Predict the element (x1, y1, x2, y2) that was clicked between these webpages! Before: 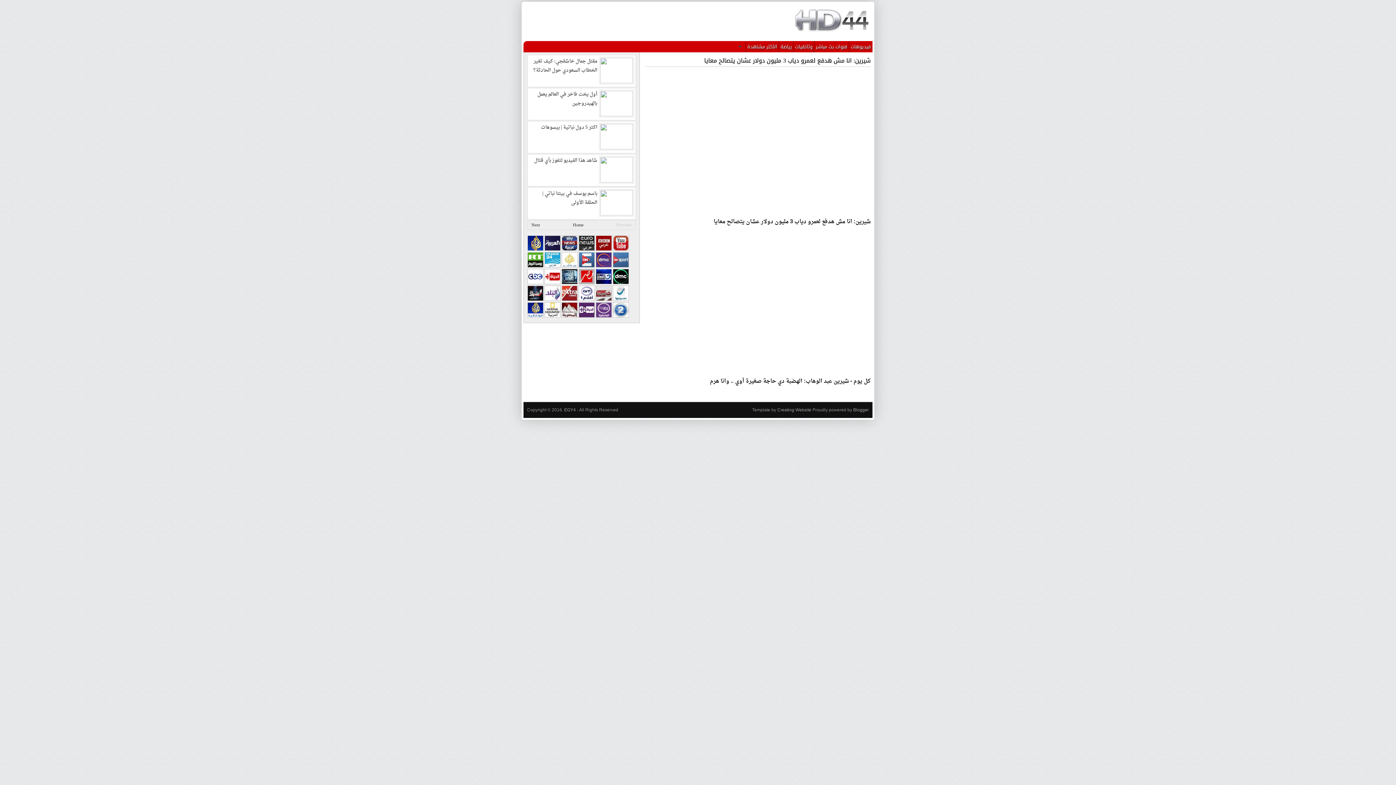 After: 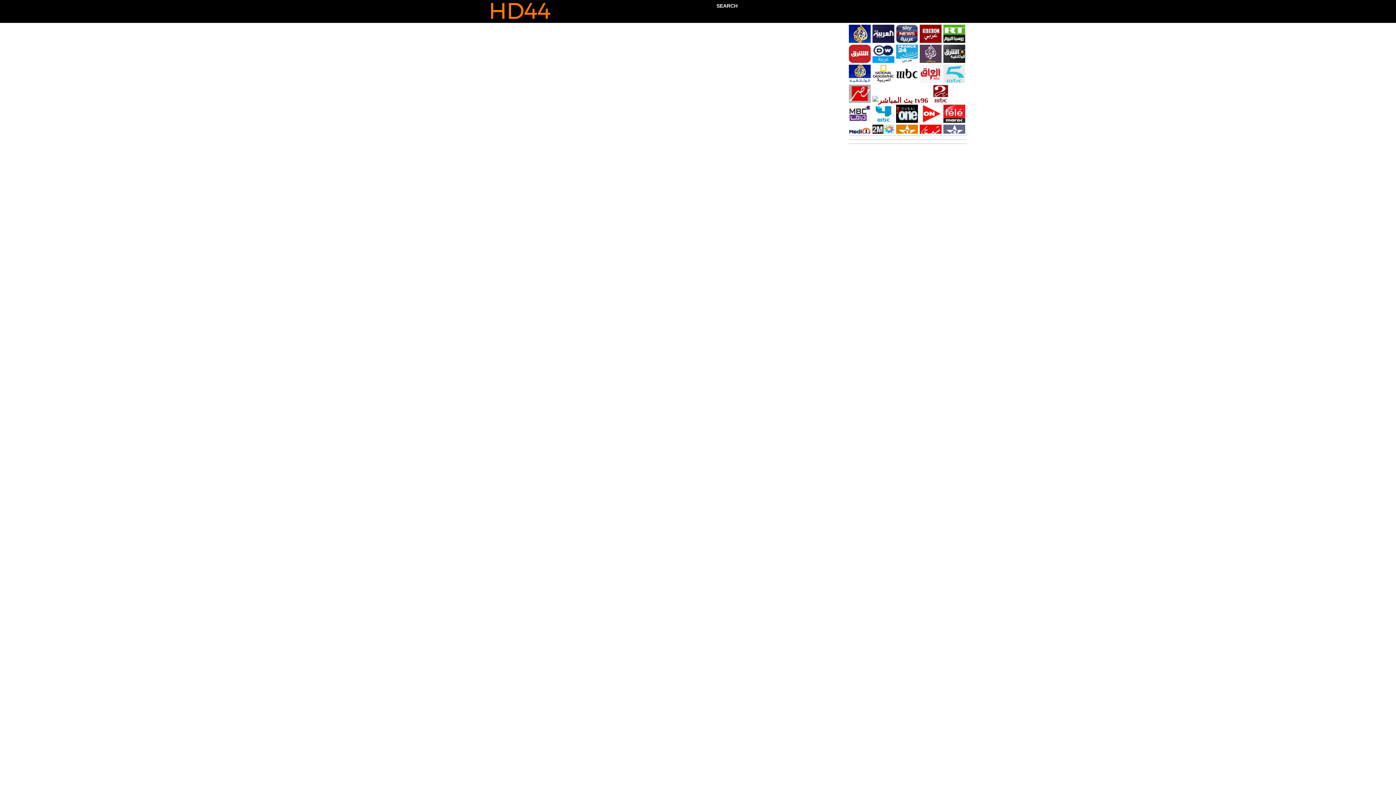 Action: bbox: (578, 312, 594, 318)